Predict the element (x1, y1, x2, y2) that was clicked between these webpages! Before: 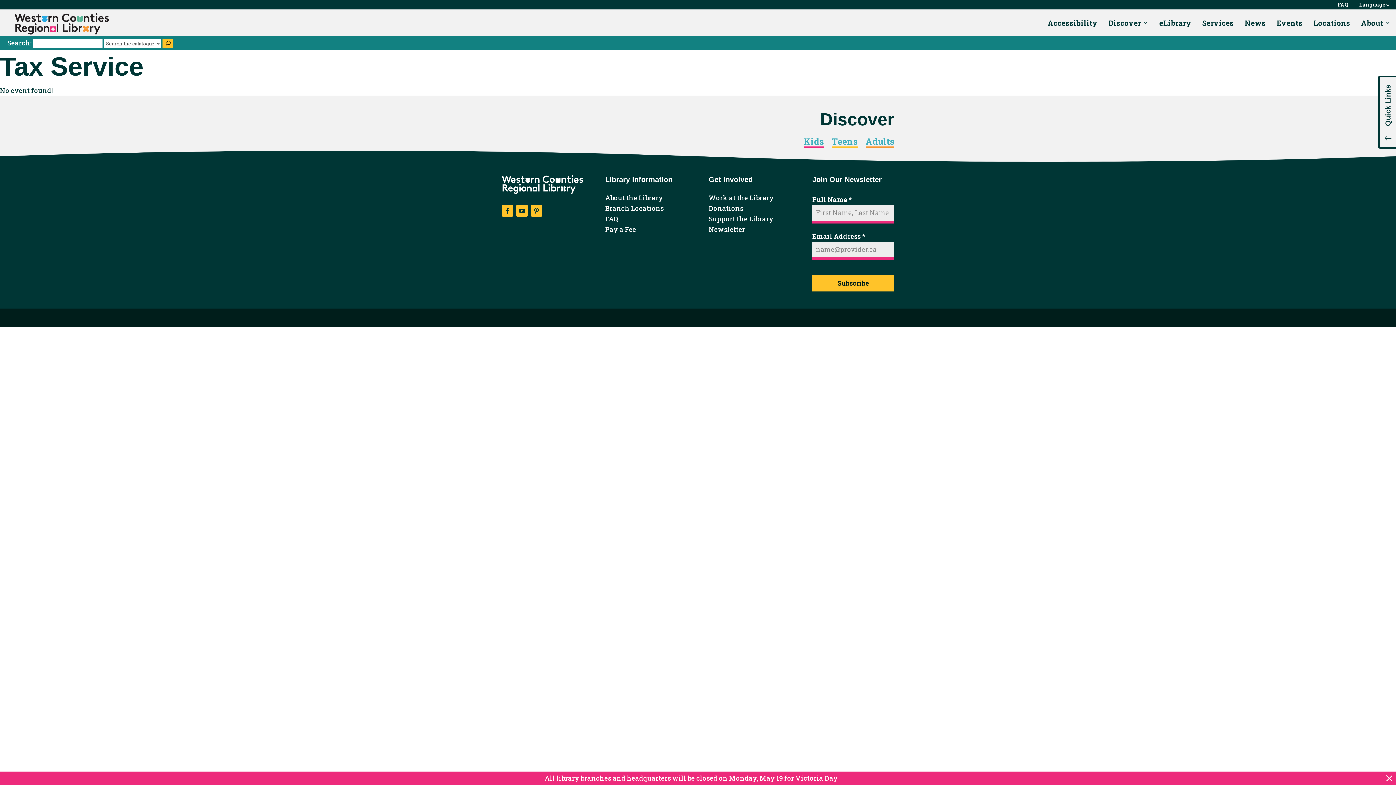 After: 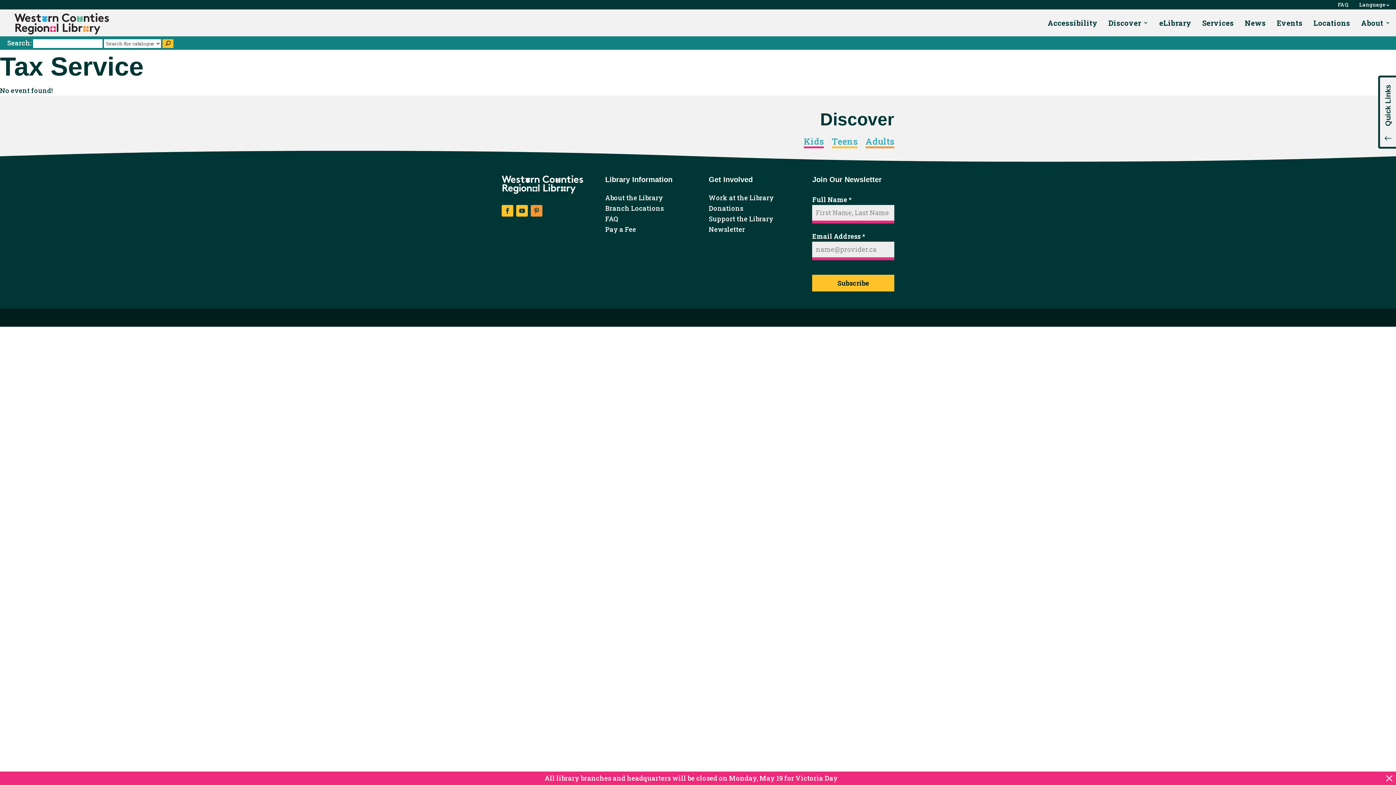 Action: label: Pinterest bbox: (530, 204, 542, 216)